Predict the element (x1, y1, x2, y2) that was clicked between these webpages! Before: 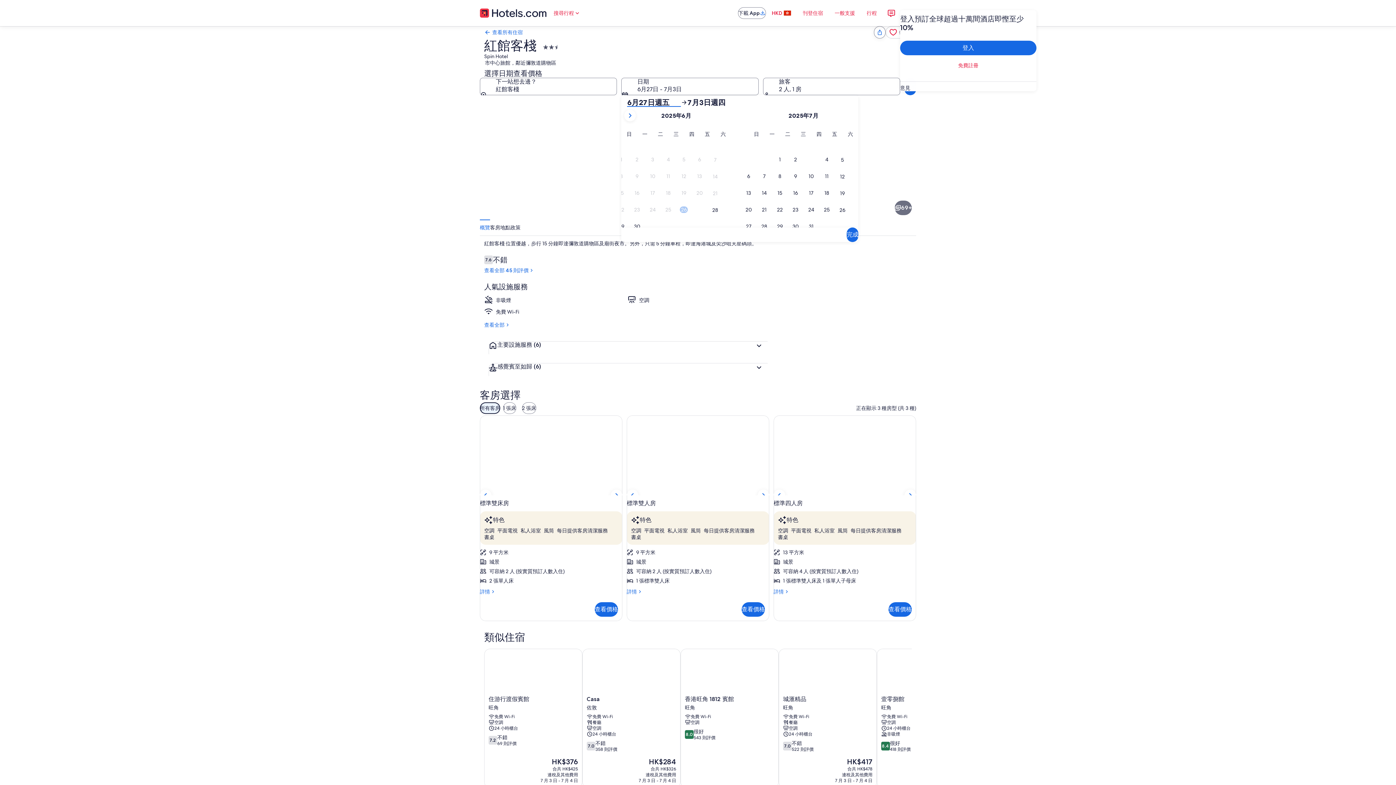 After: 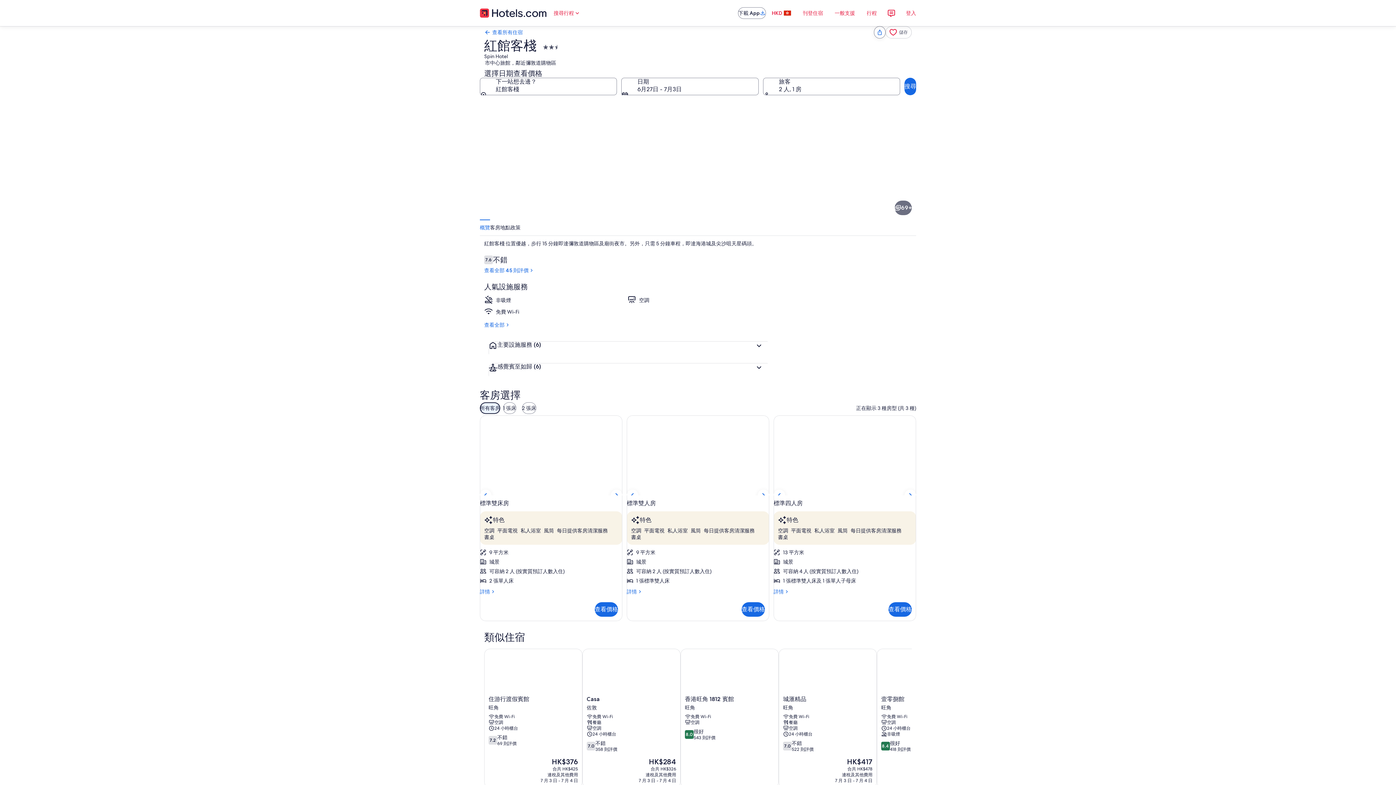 Action: label: 標準雙人房 | 書桌、免費 Wi-Fi bbox: (698, 219, 807, 280)